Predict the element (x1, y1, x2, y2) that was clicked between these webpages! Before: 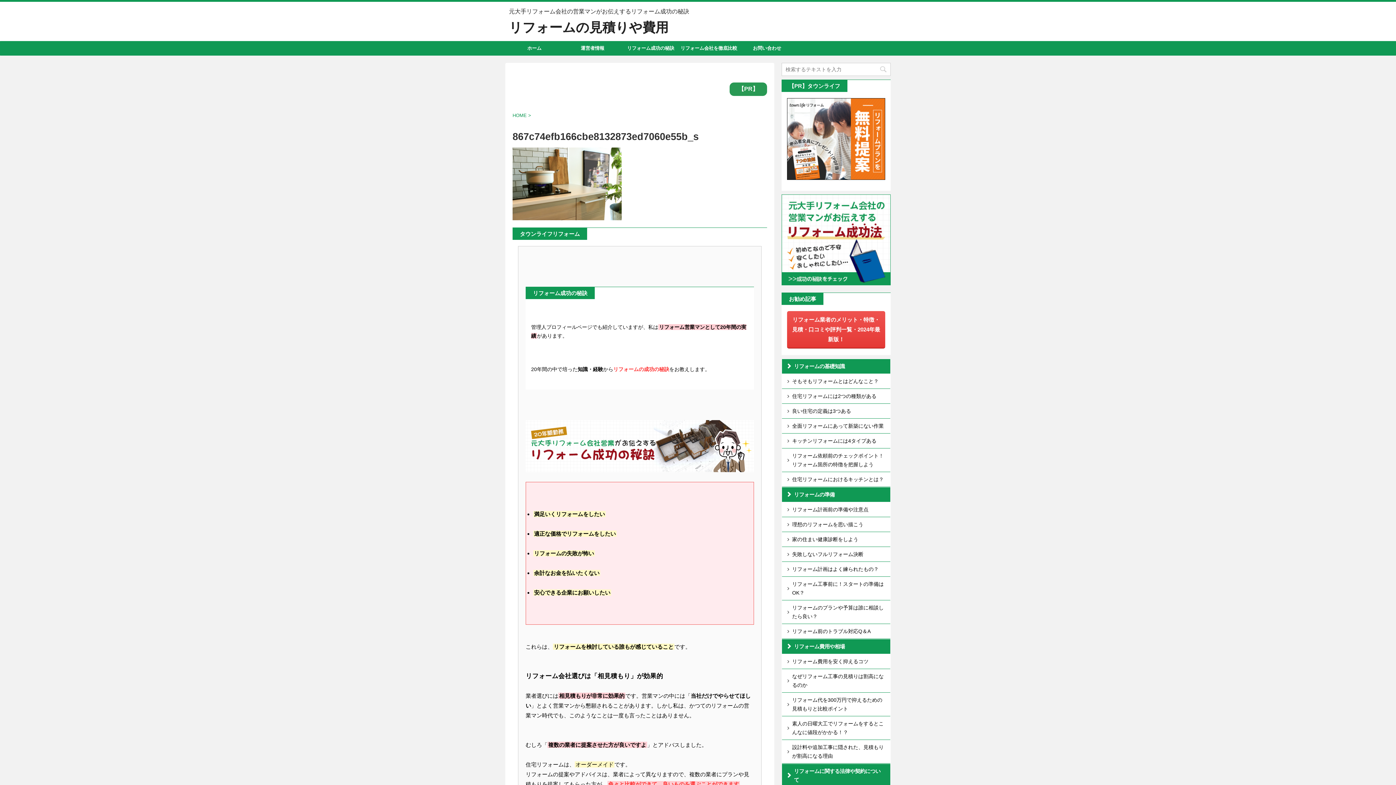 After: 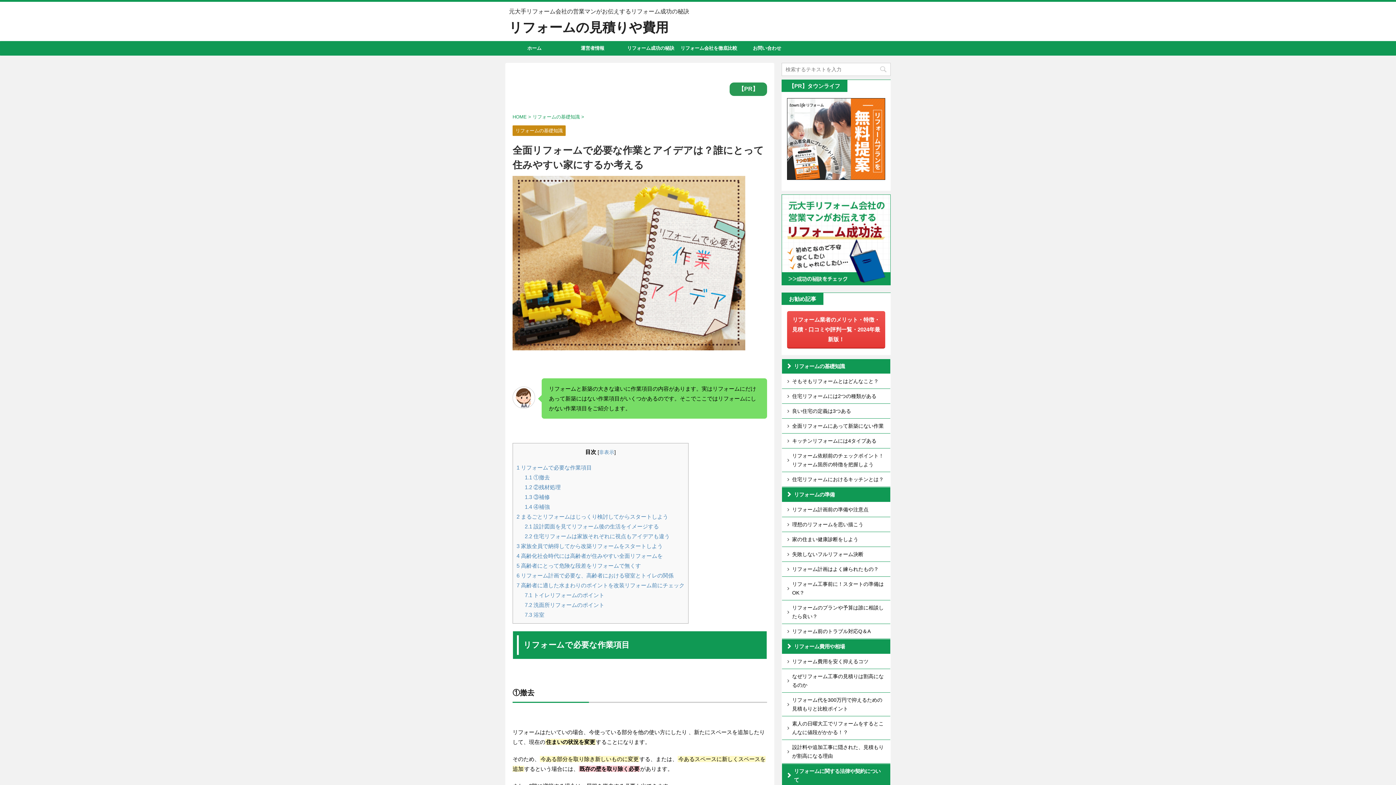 Action: bbox: (782, 418, 890, 433) label: 全面リフォームにあって新築にない作業